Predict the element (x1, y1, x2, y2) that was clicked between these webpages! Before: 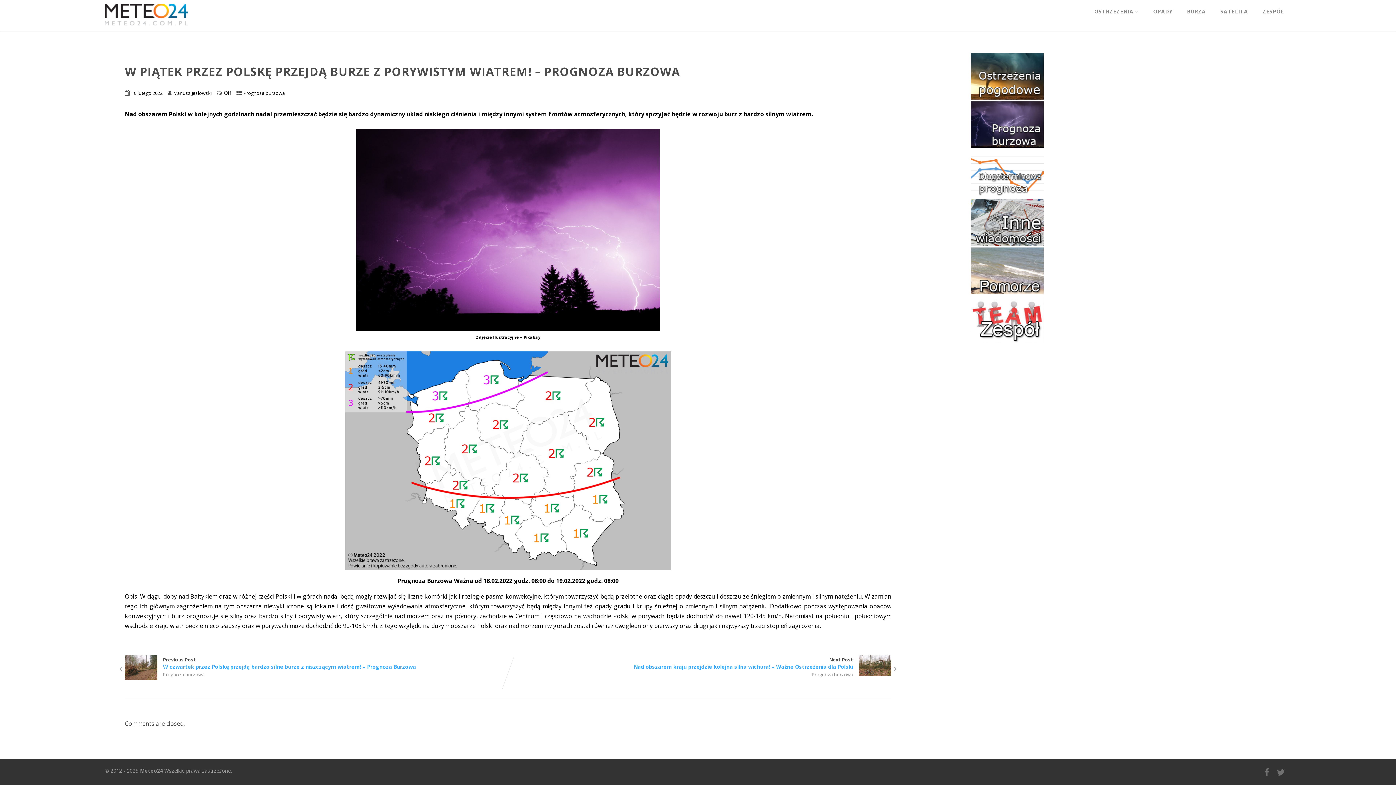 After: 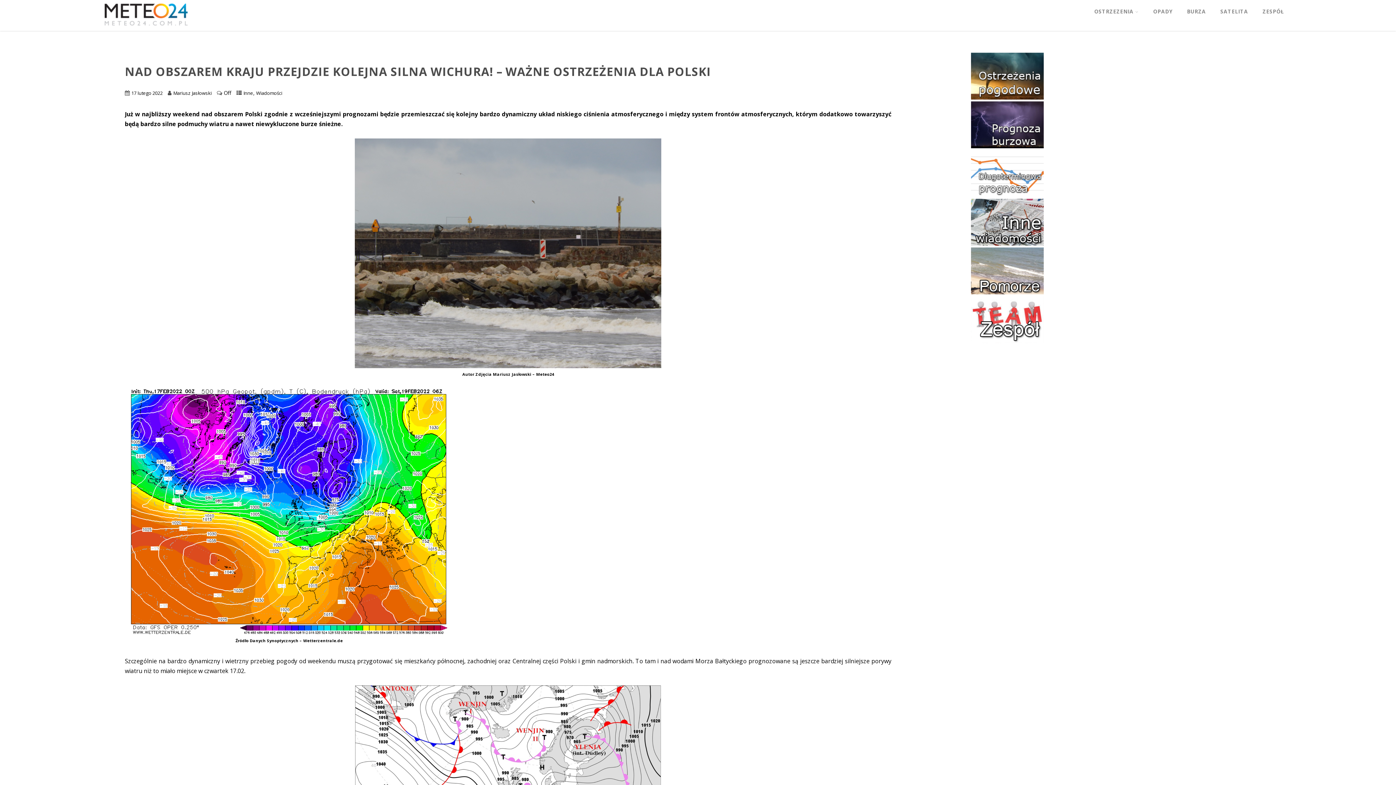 Action: label: Next Post

Nad obszarem kraju przejdzie kolejna silna wichura! – Ważne Ostrzeżenia dla Polski bbox: (508, 656, 891, 670)